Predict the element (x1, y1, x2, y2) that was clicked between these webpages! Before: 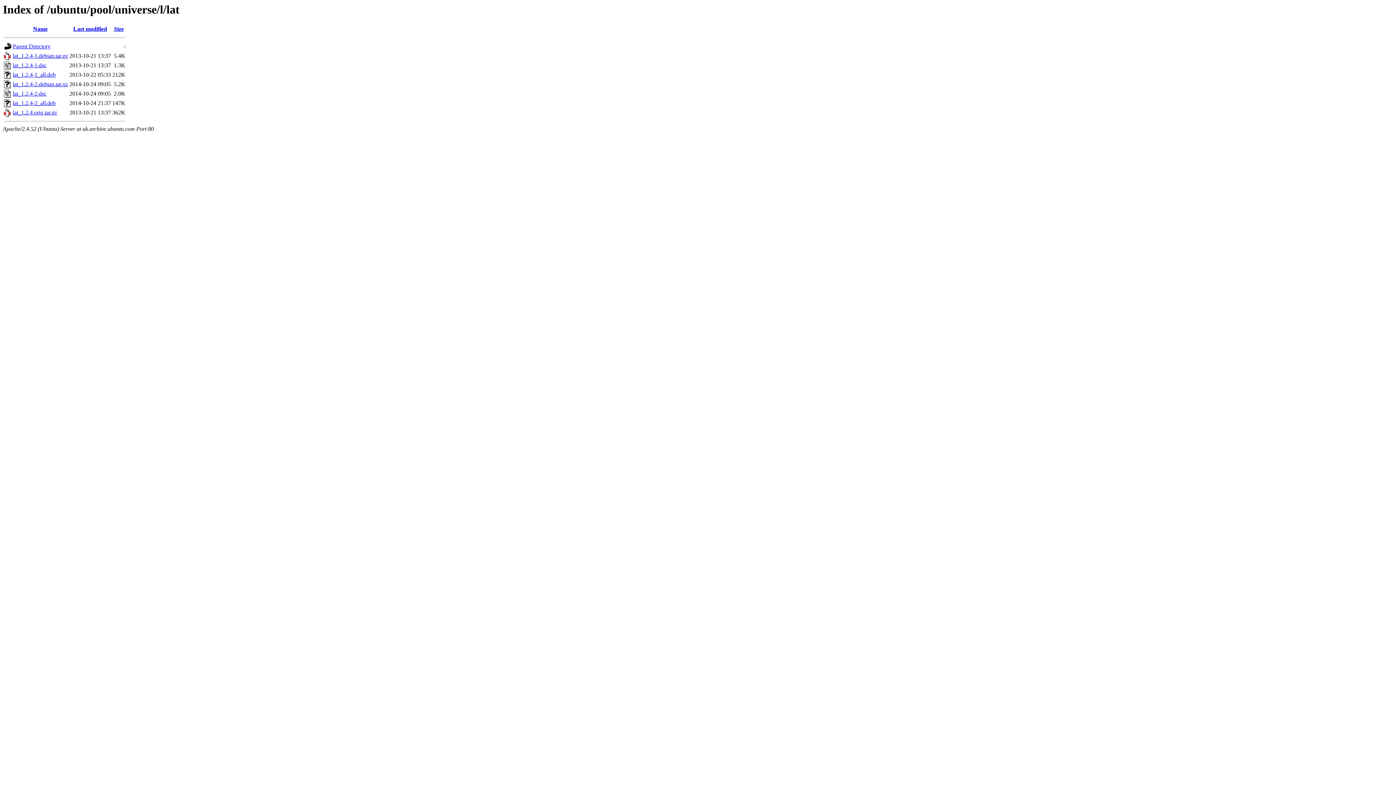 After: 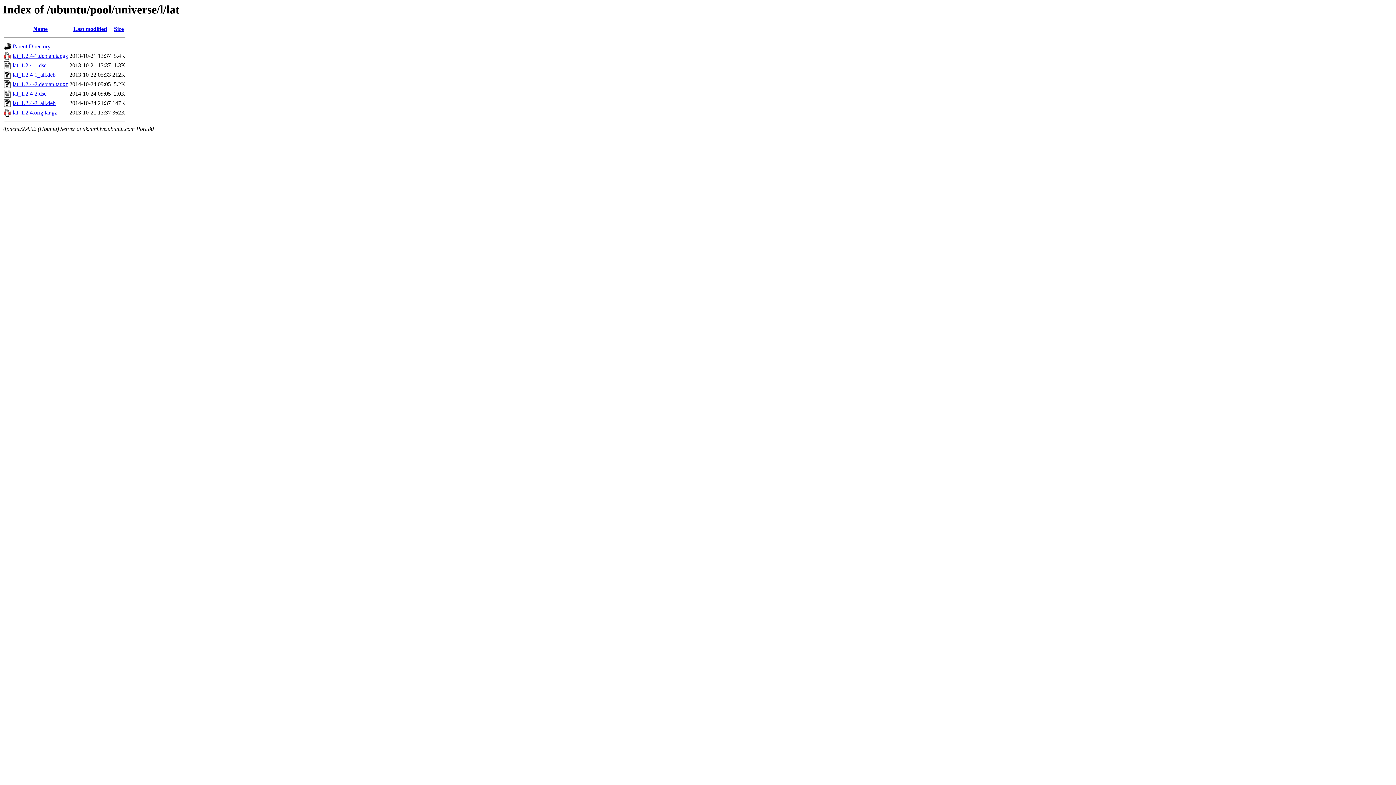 Action: bbox: (12, 81, 68, 87) label: lat_1.2.4-2.debian.tar.xz